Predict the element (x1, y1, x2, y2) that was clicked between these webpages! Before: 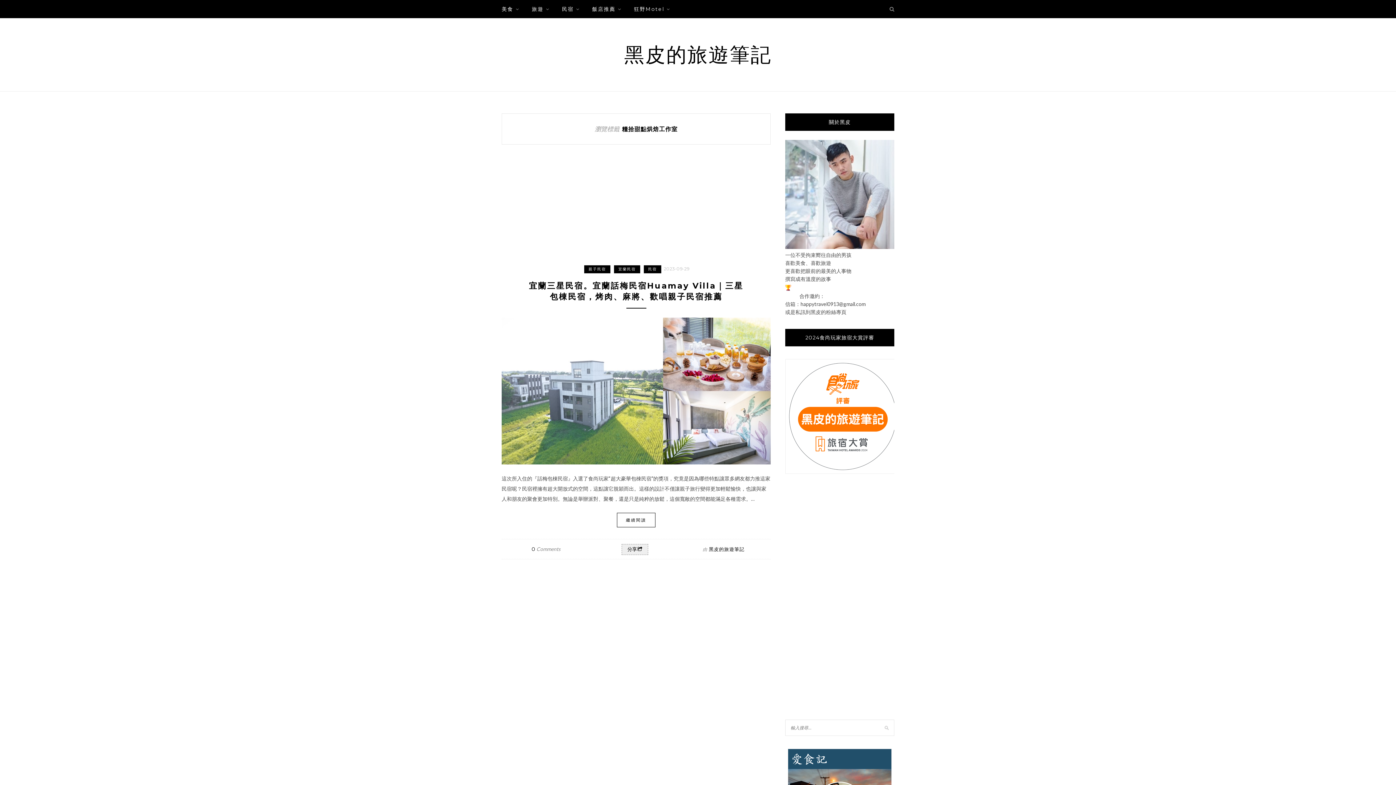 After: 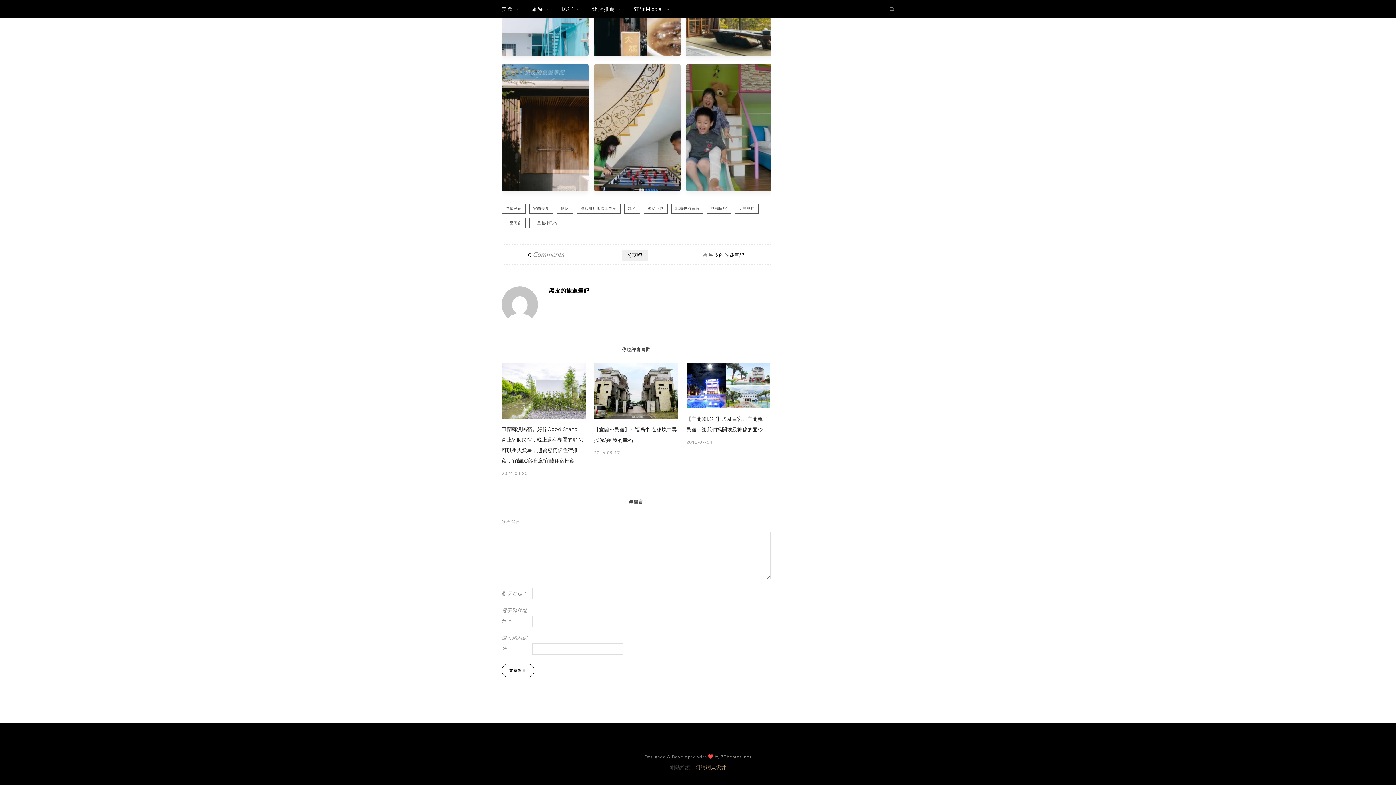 Action: bbox: (531, 546, 560, 552) label: 0 Comments